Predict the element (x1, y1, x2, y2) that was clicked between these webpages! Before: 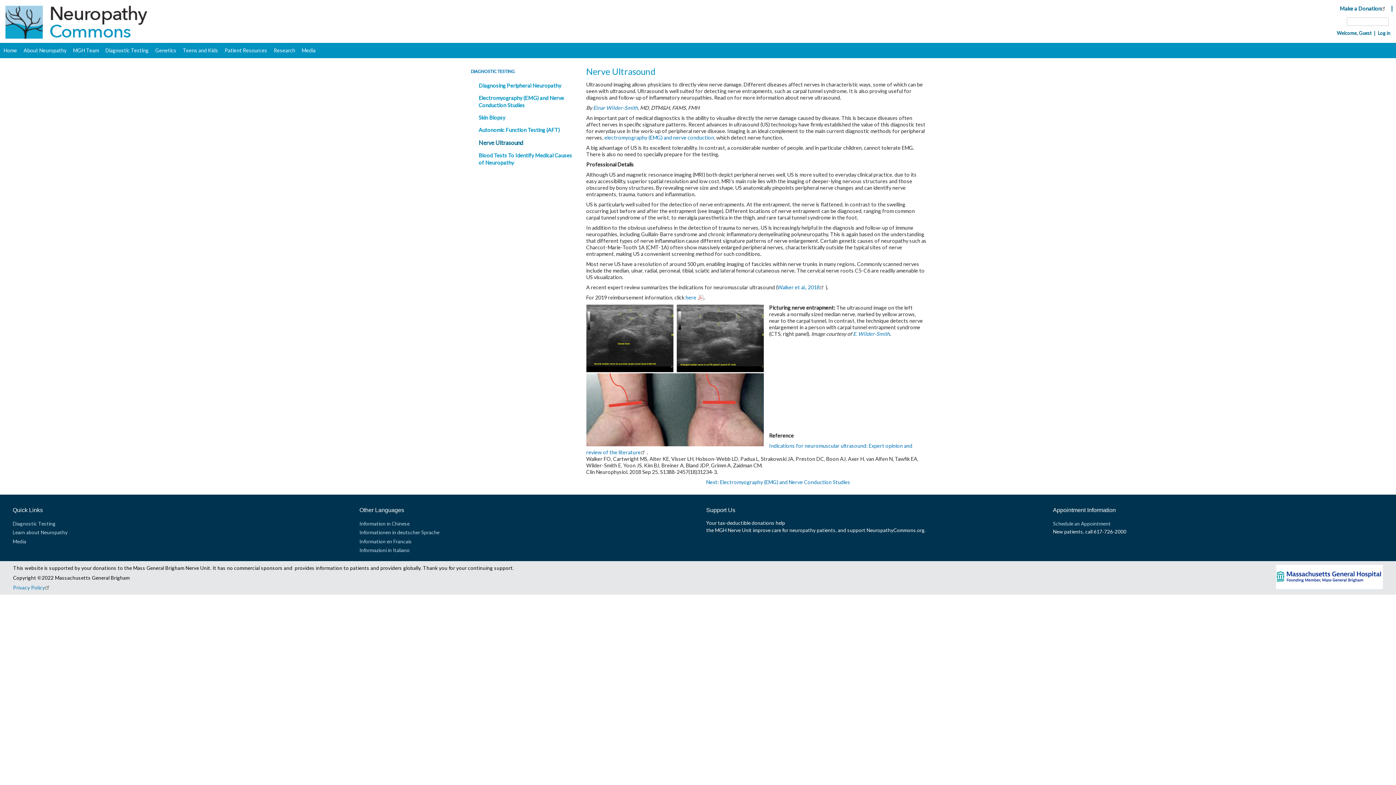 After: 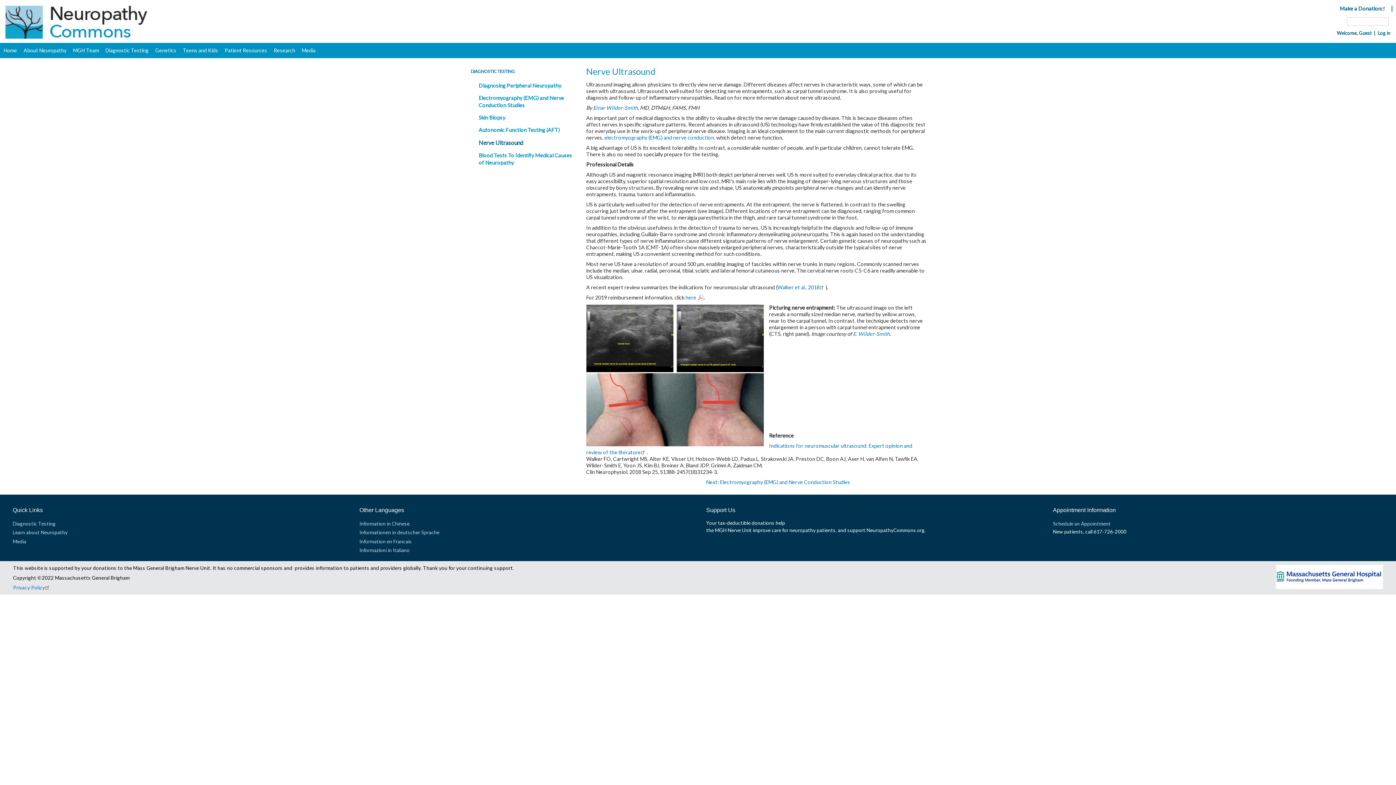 Action: label: Privacy Policy bbox: (13, 584, 51, 591)